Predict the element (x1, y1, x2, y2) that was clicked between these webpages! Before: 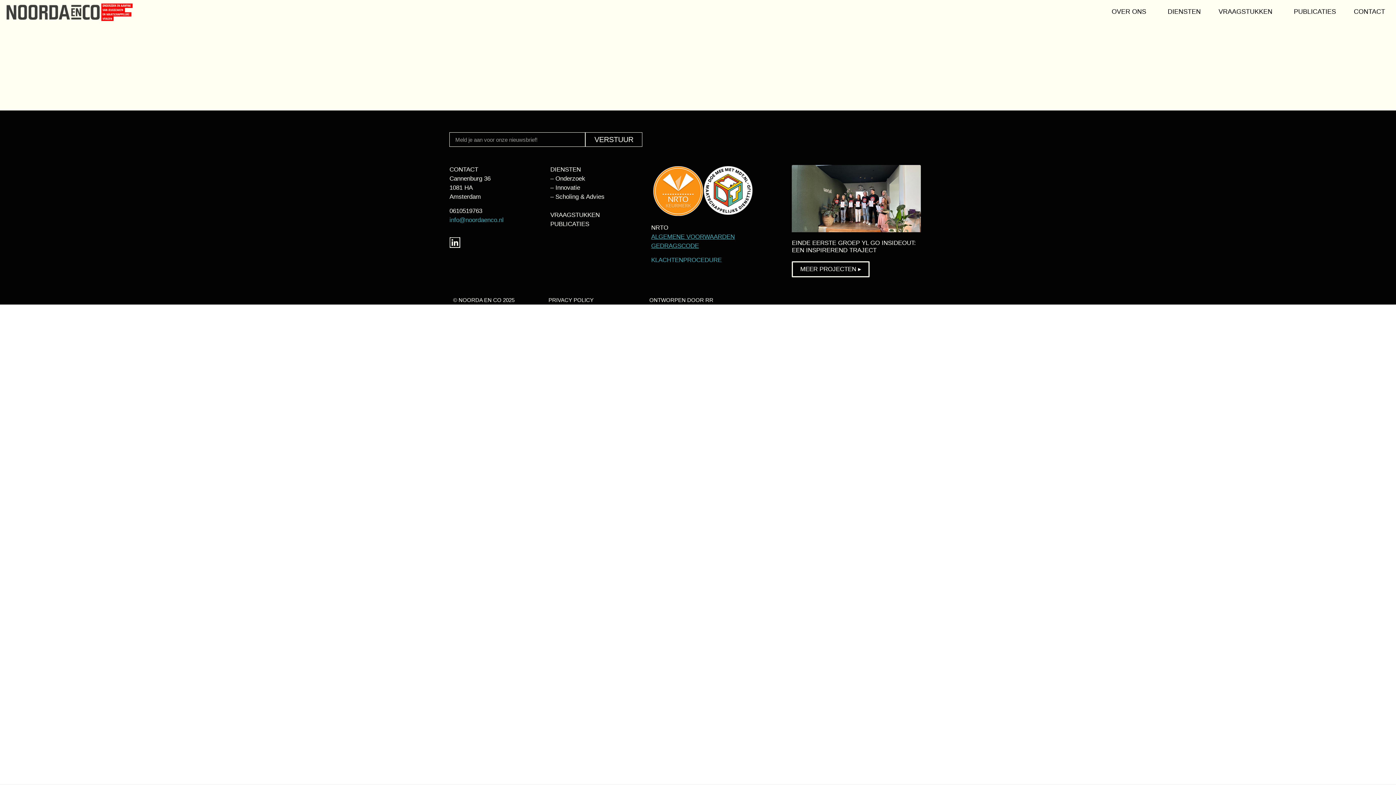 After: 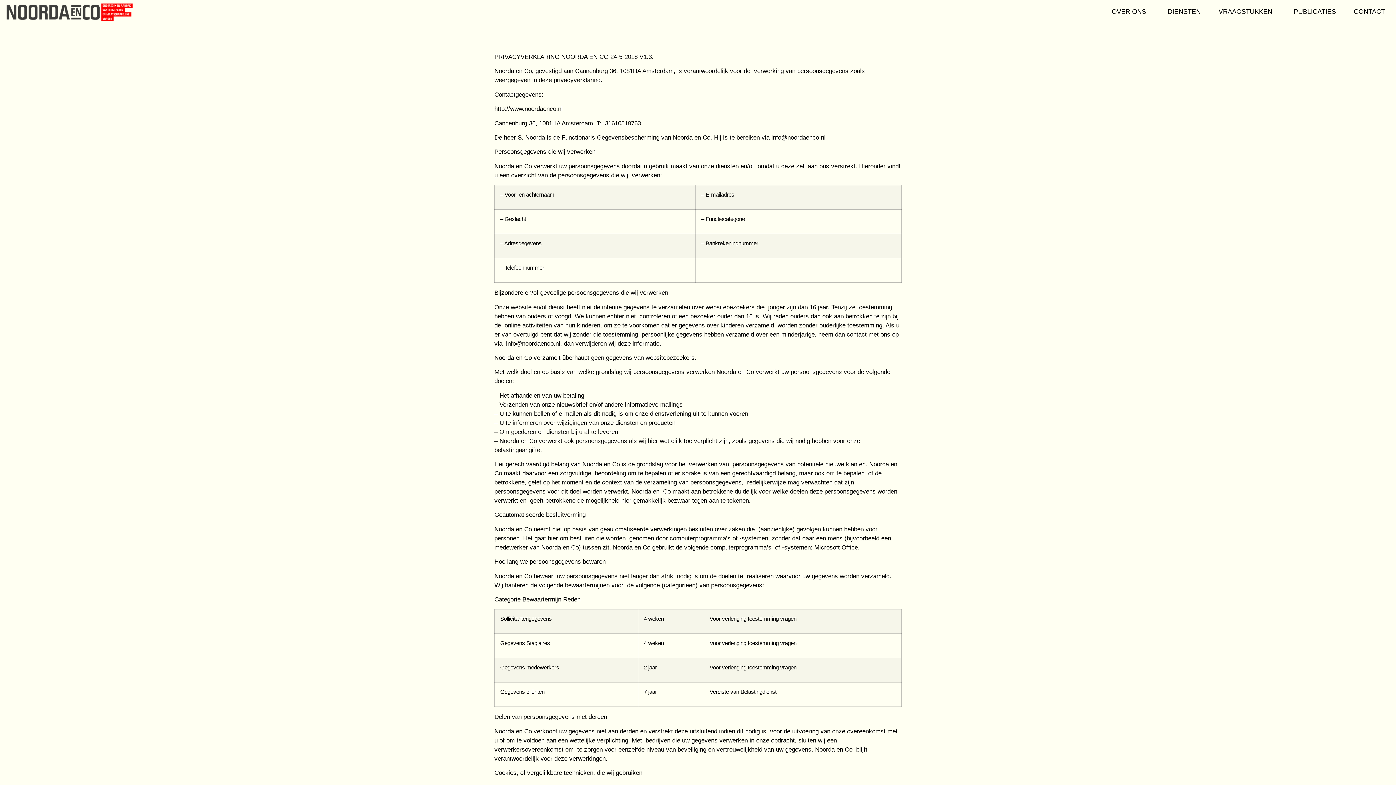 Action: bbox: (548, 296, 593, 303) label: PRIVACY POLICY